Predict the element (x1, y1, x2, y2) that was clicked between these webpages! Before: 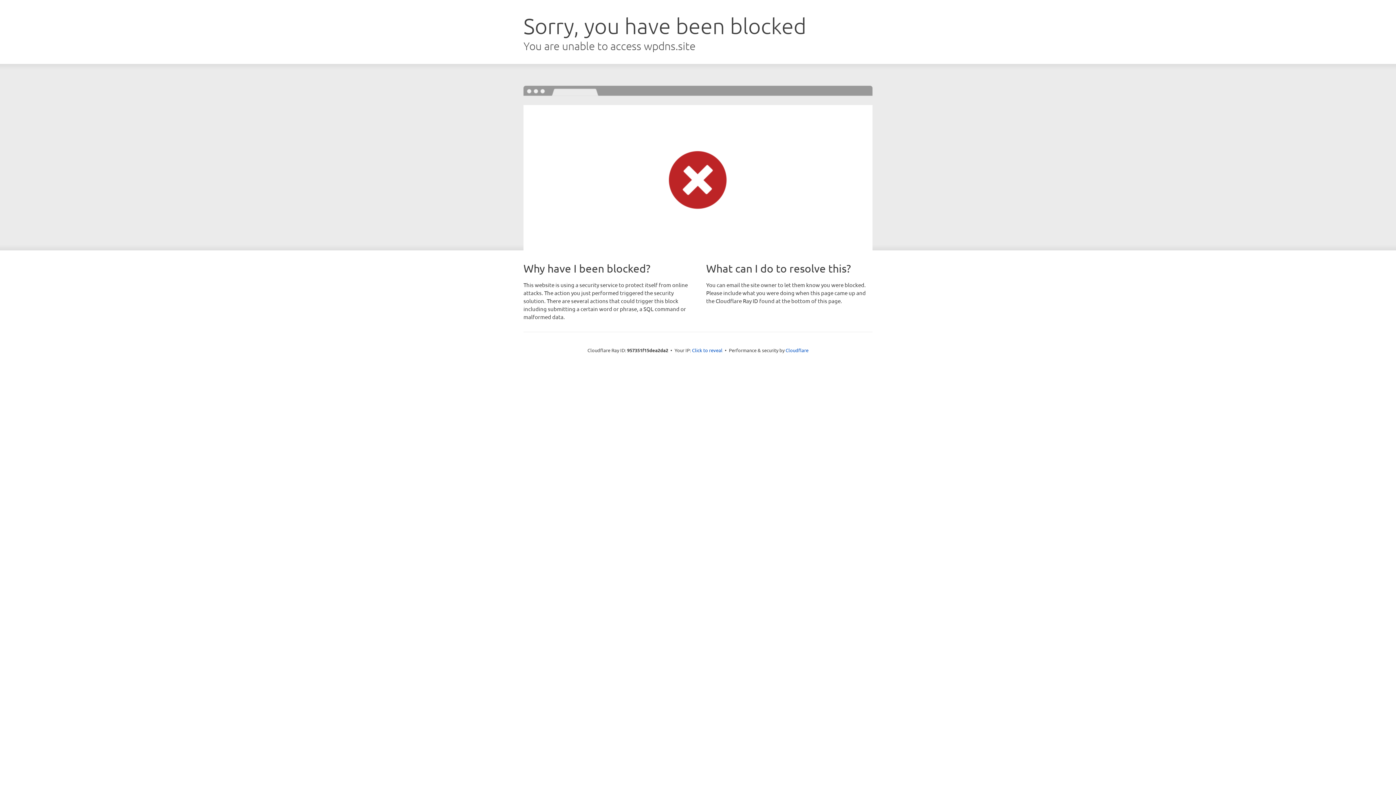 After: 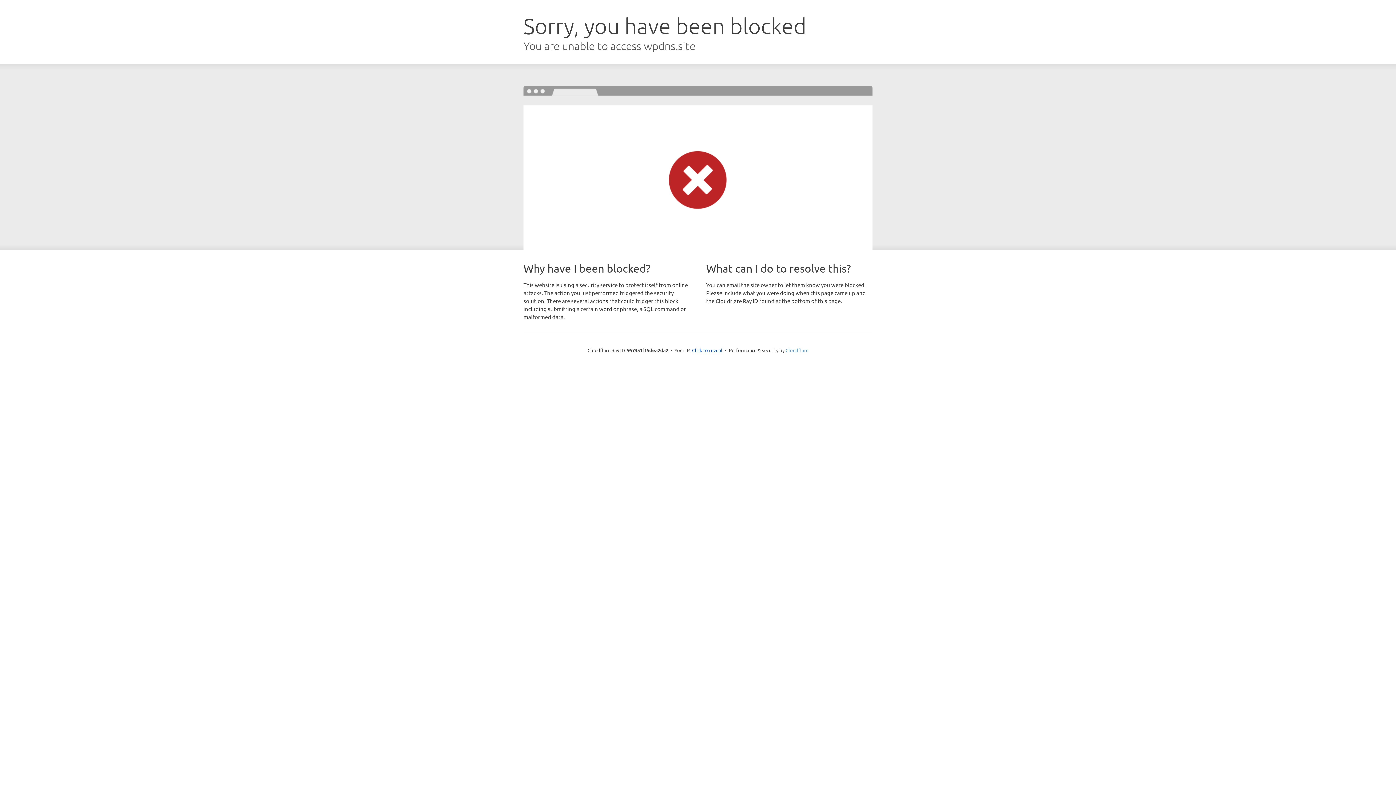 Action: bbox: (785, 347, 808, 353) label: Cloudflare